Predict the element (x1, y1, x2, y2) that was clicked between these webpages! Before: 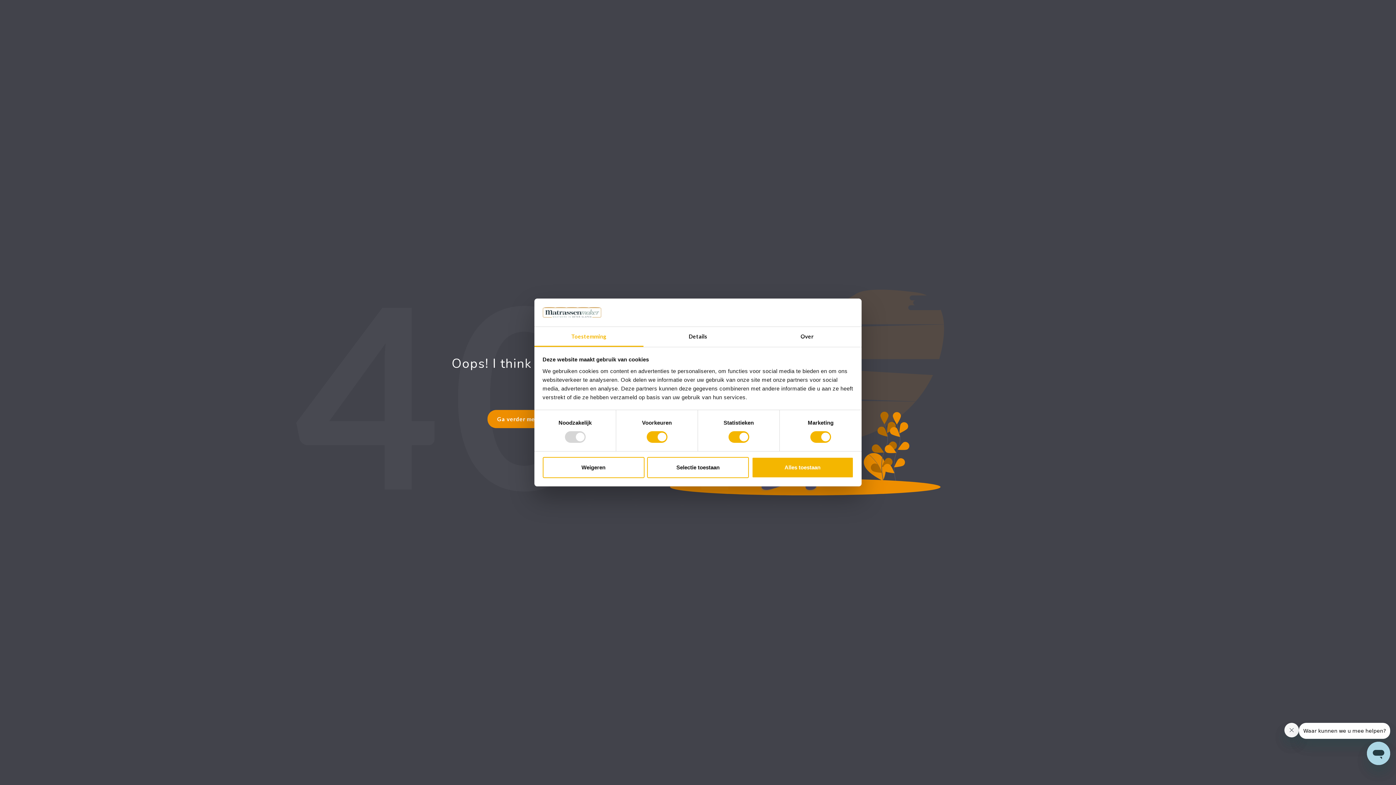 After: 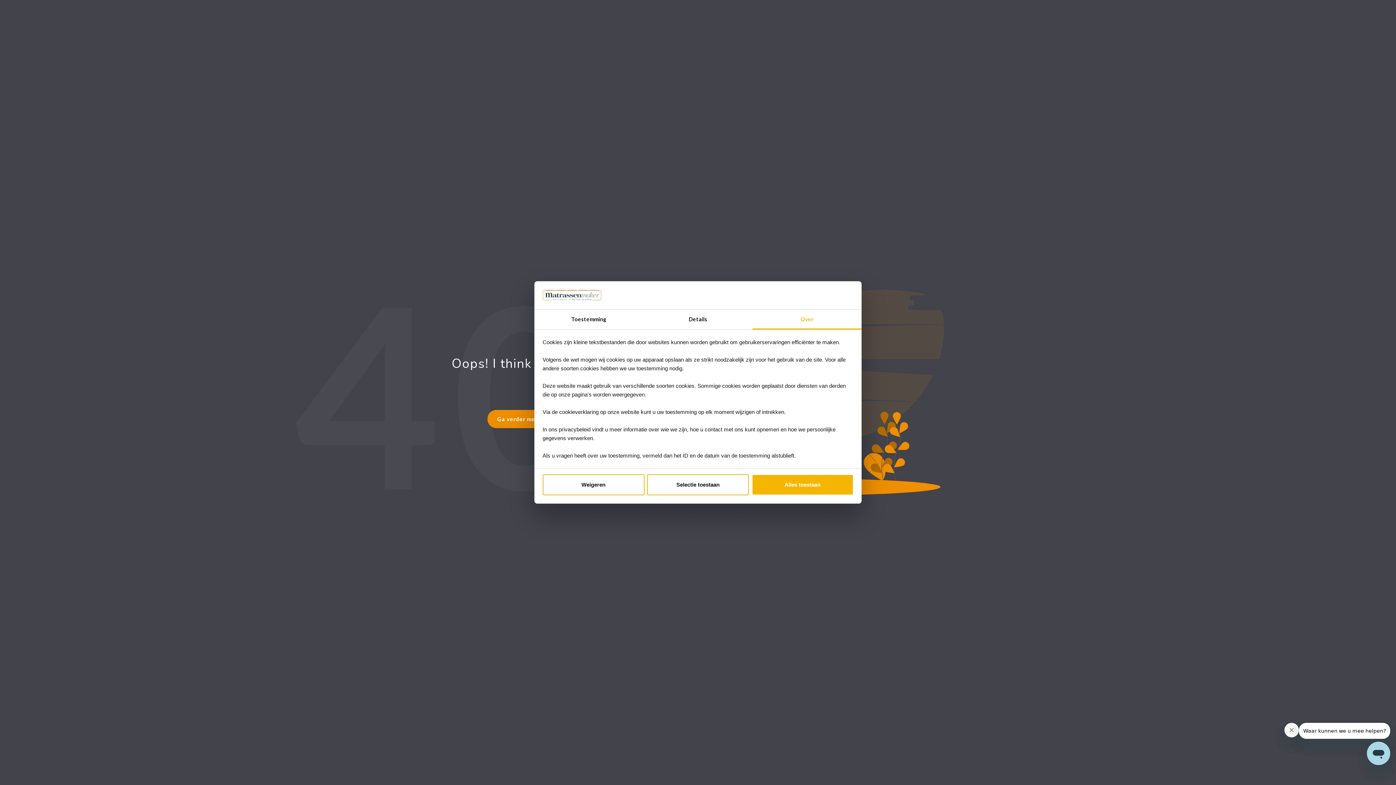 Action: bbox: (752, 327, 861, 347) label: Over